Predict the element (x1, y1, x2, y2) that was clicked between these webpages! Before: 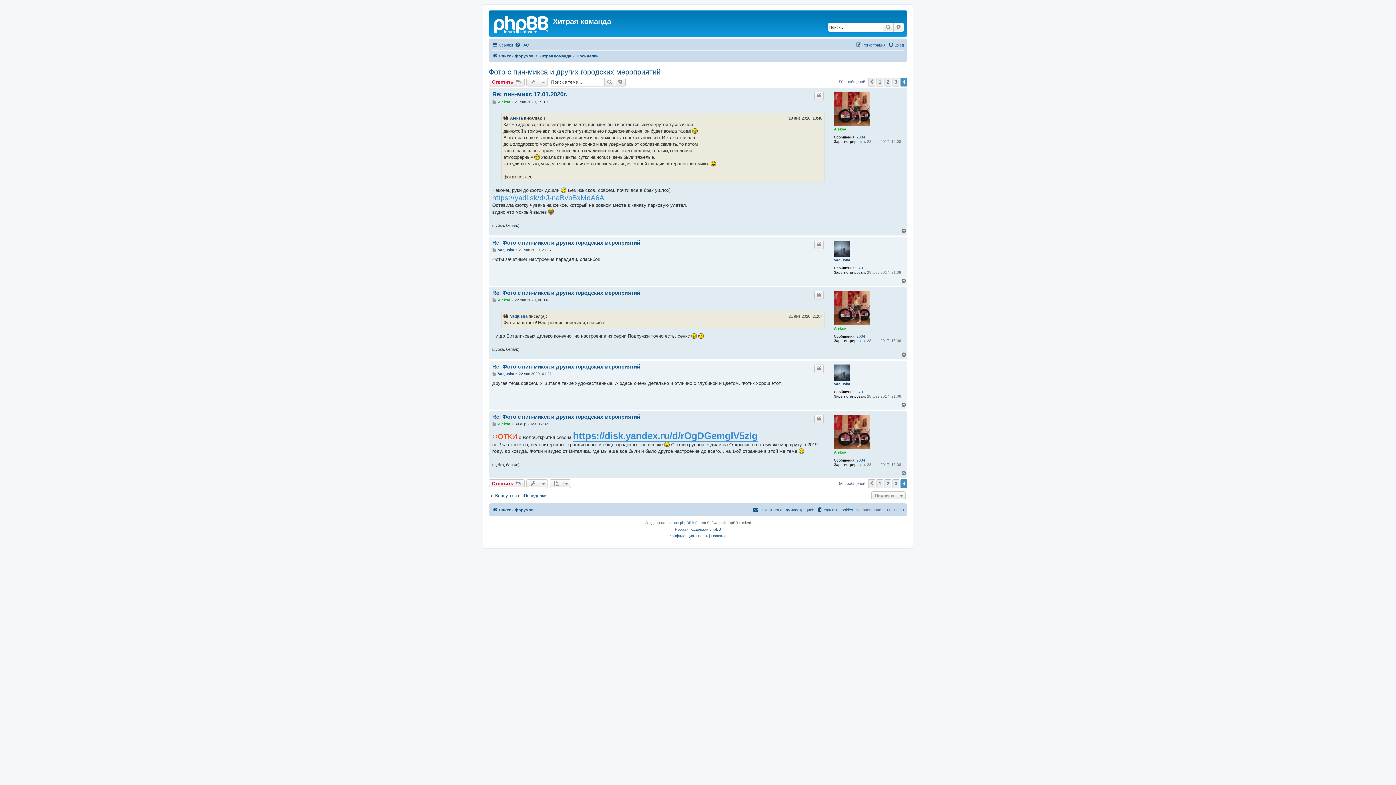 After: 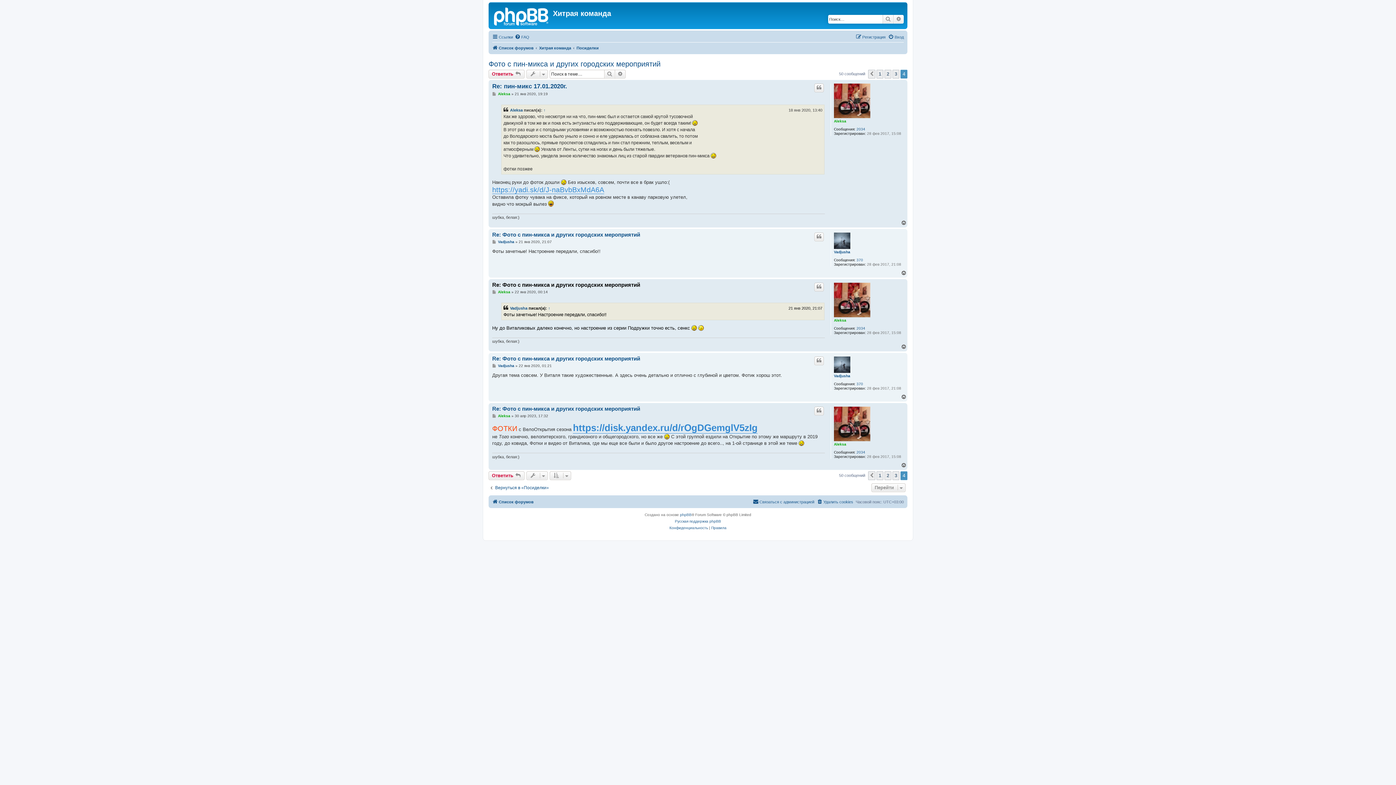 Action: label: Сообщение bbox: (492, 298, 497, 302)